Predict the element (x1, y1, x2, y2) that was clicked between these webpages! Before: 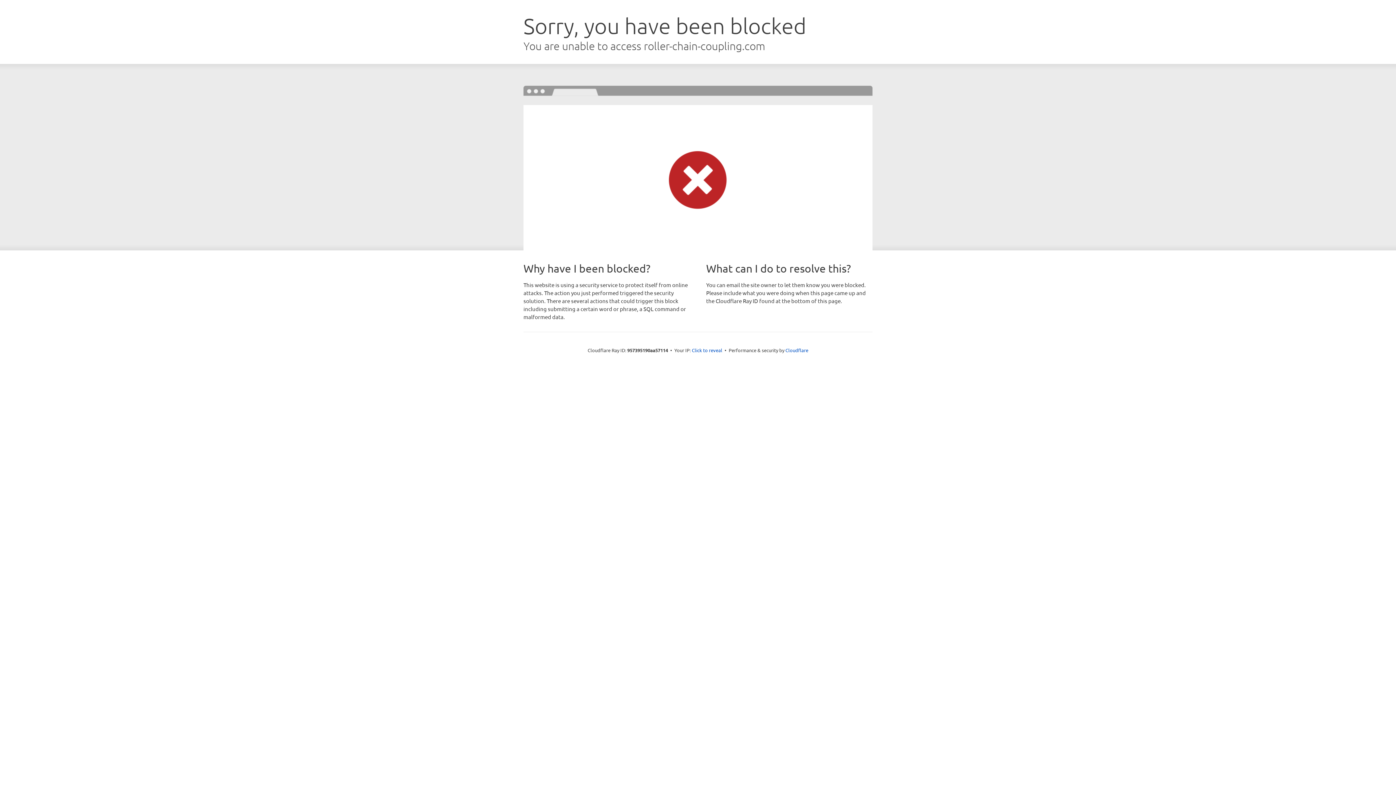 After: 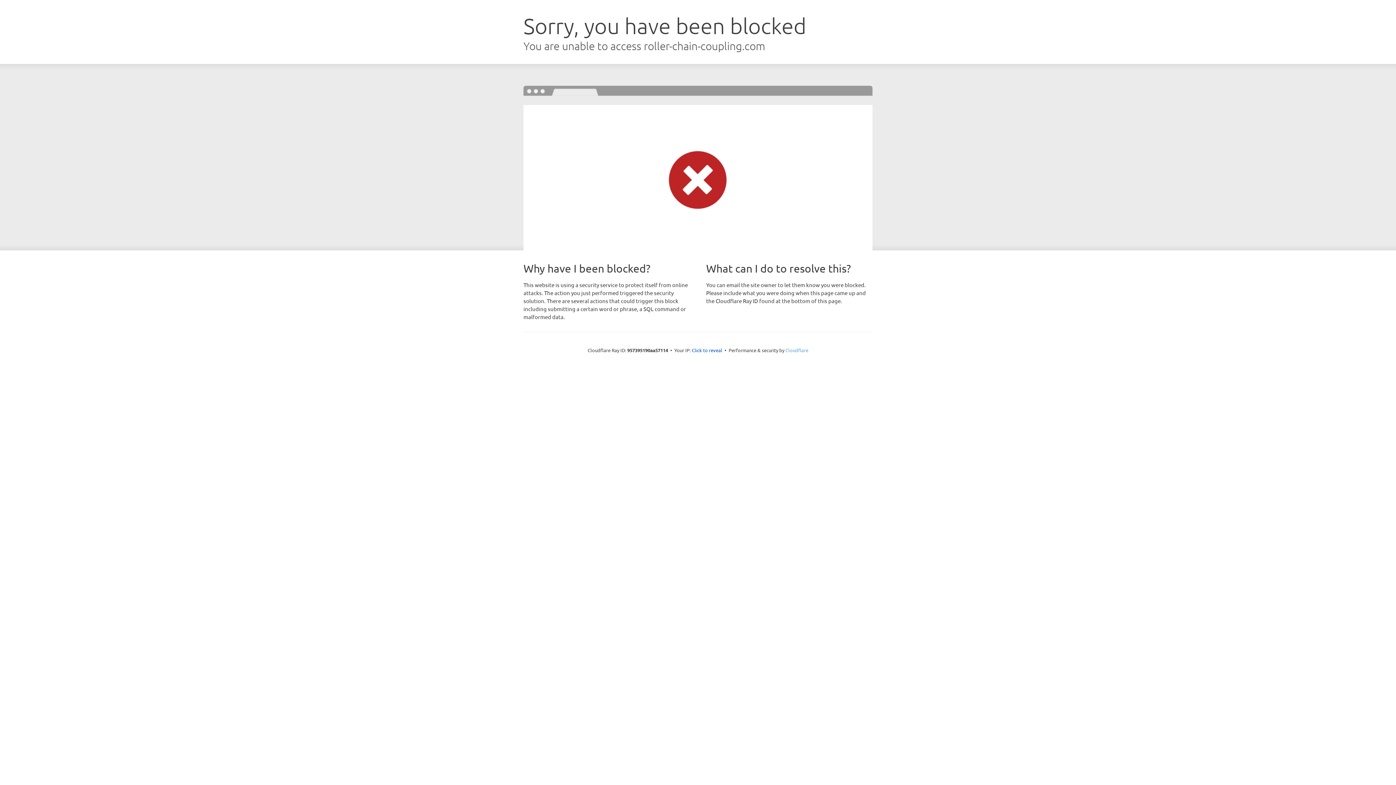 Action: label: Cloudflare bbox: (785, 347, 808, 353)